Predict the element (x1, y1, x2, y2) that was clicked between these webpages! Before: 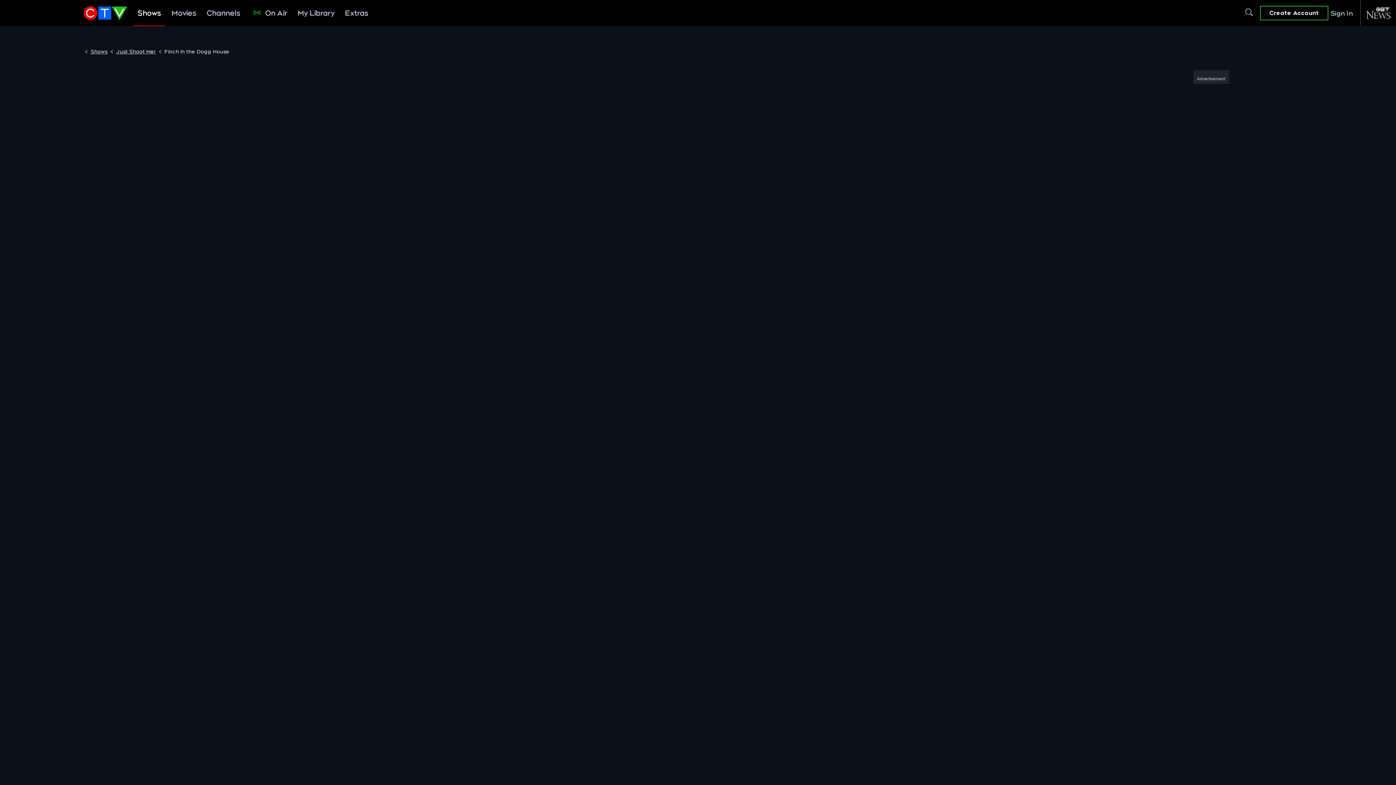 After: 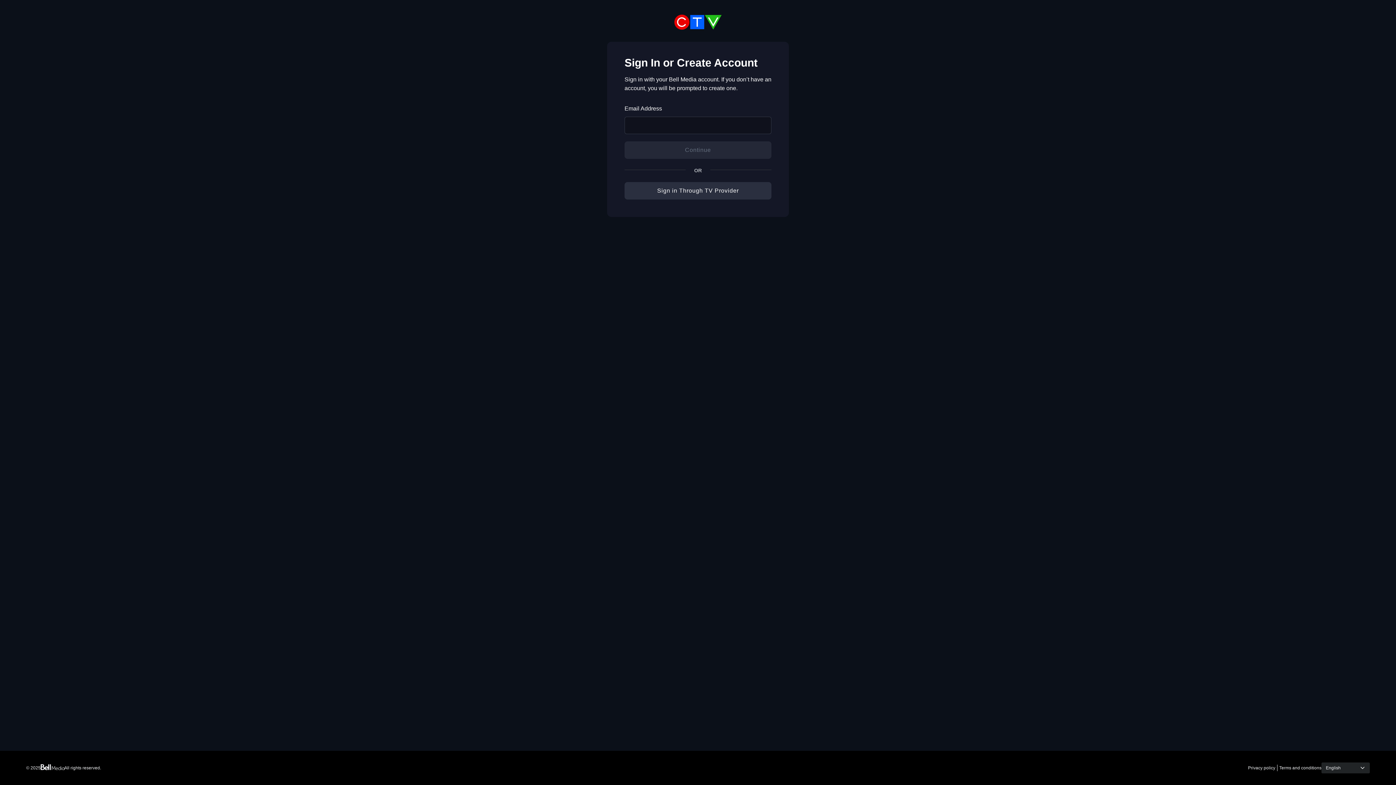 Action: label: Sign In bbox: (1328, 7, 1353, 18)